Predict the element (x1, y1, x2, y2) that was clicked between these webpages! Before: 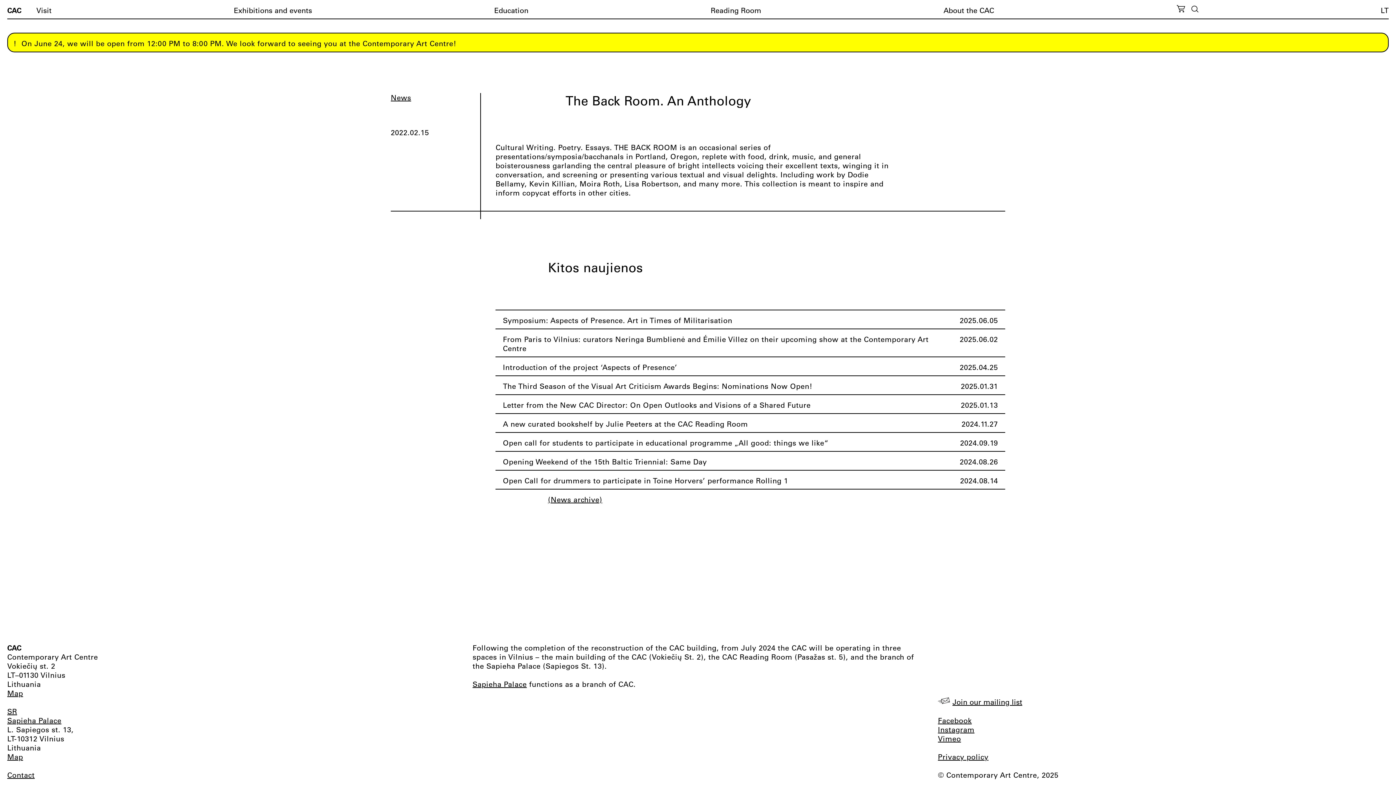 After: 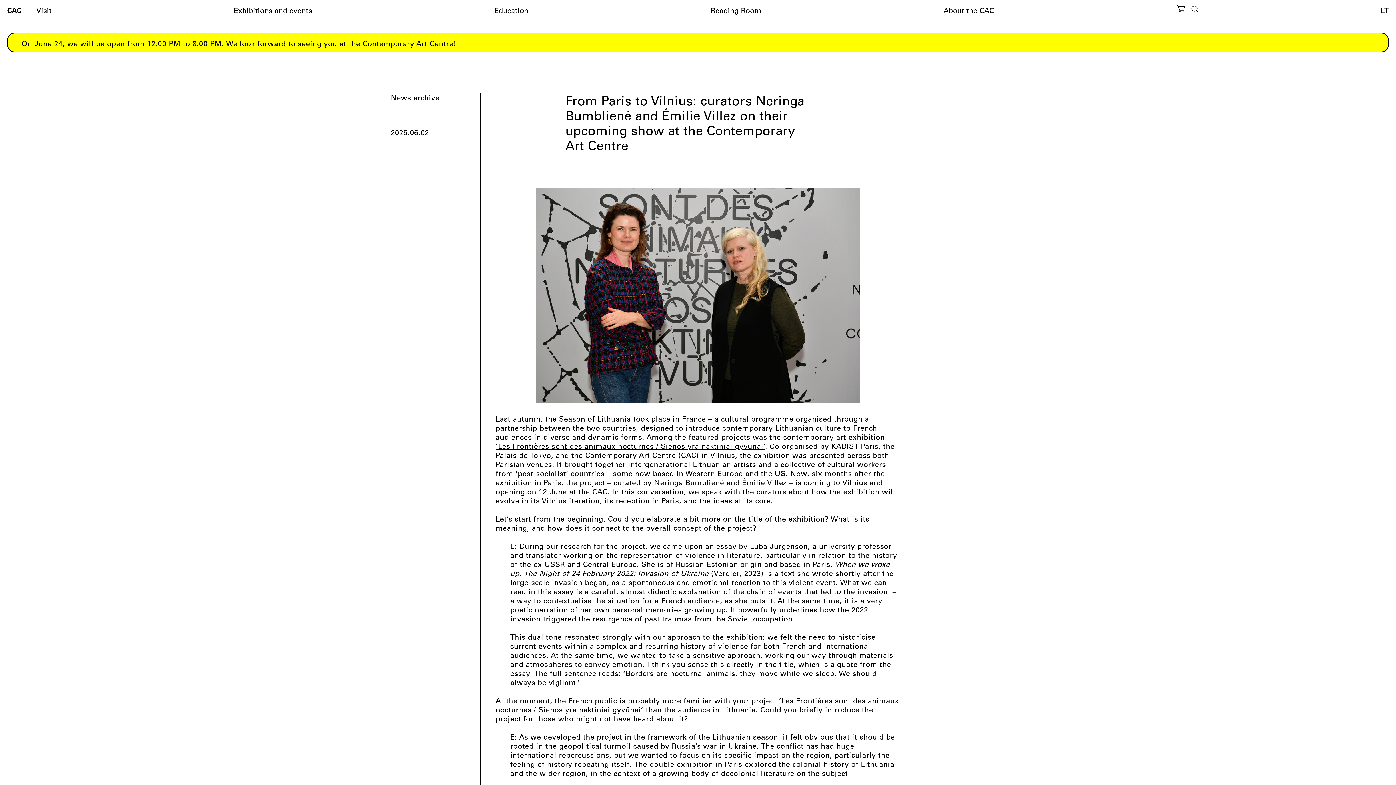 Action: label: From Paris to Vilnius: curators Neringa Bumblienė and Émilie Villez on their upcoming show at the Contemporary Art Centre
2025.06.02 bbox: (495, 329, 1005, 357)